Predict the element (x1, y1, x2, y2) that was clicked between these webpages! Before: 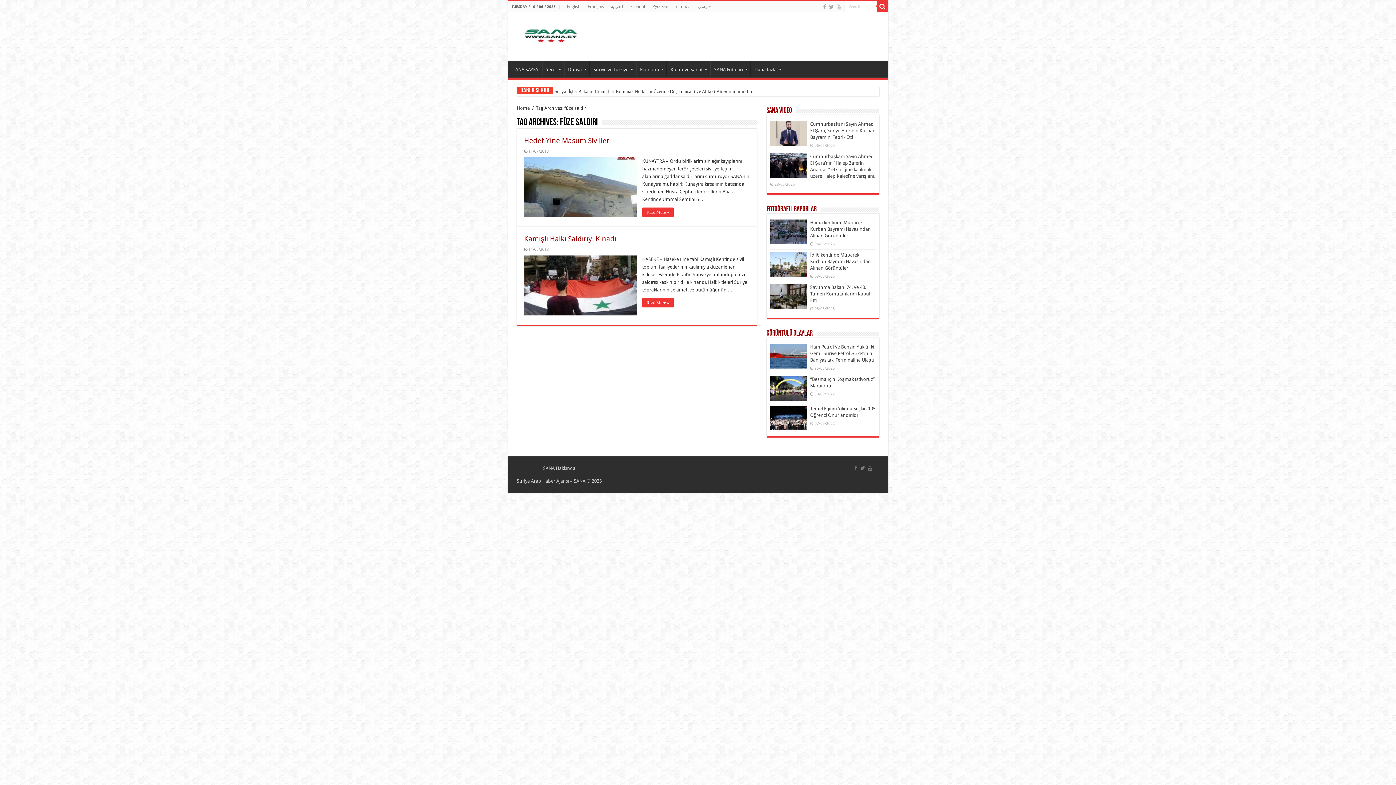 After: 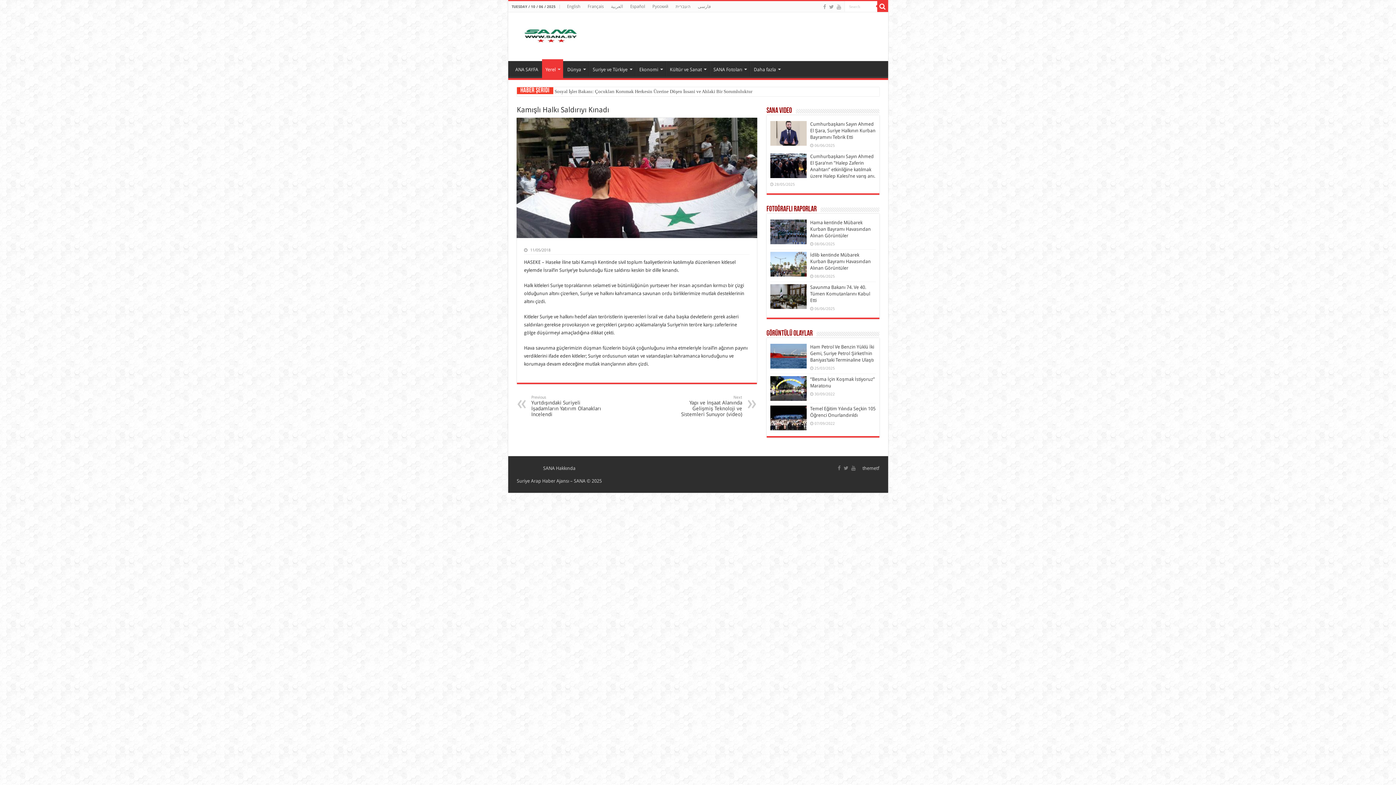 Action: bbox: (524, 234, 616, 243) label: Kamışlı Halkı Saldırıyı Kınadı